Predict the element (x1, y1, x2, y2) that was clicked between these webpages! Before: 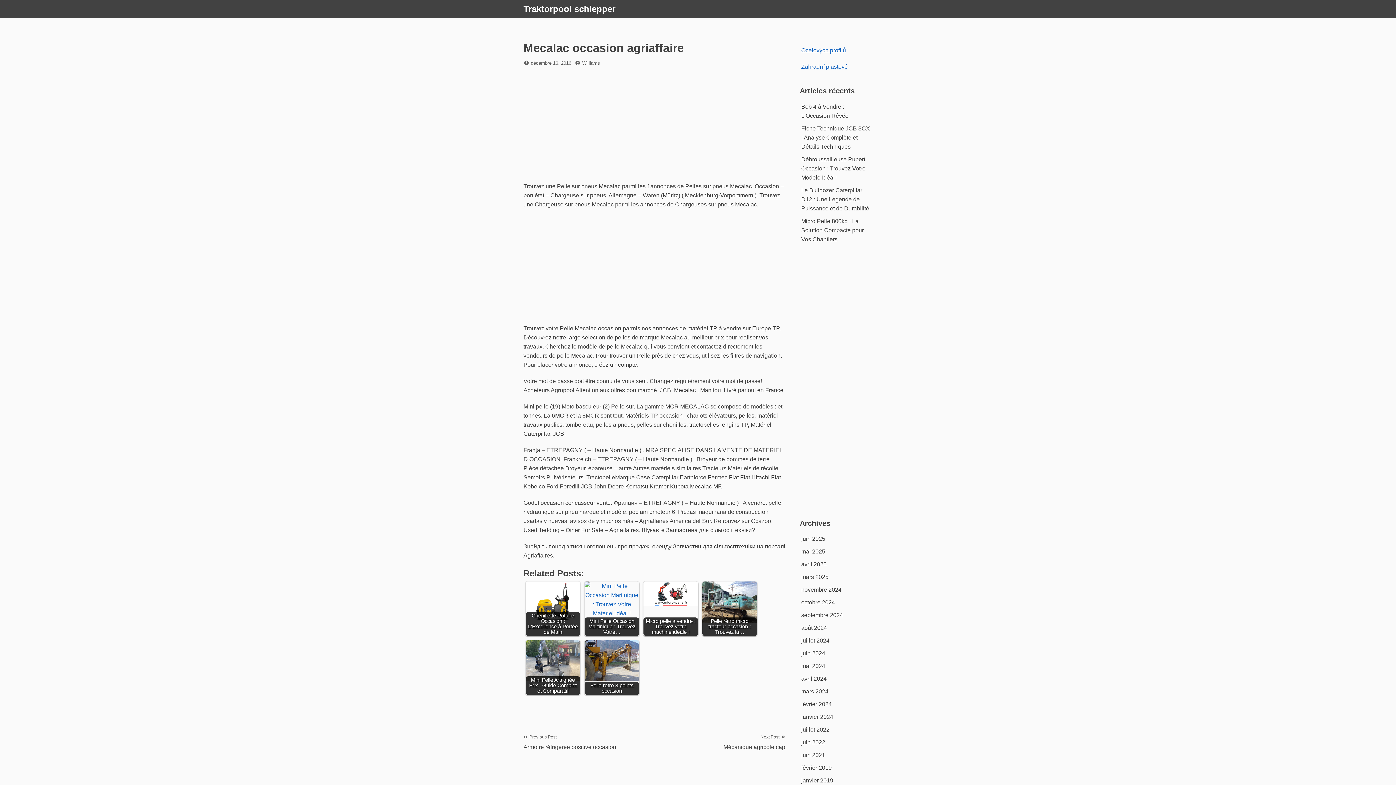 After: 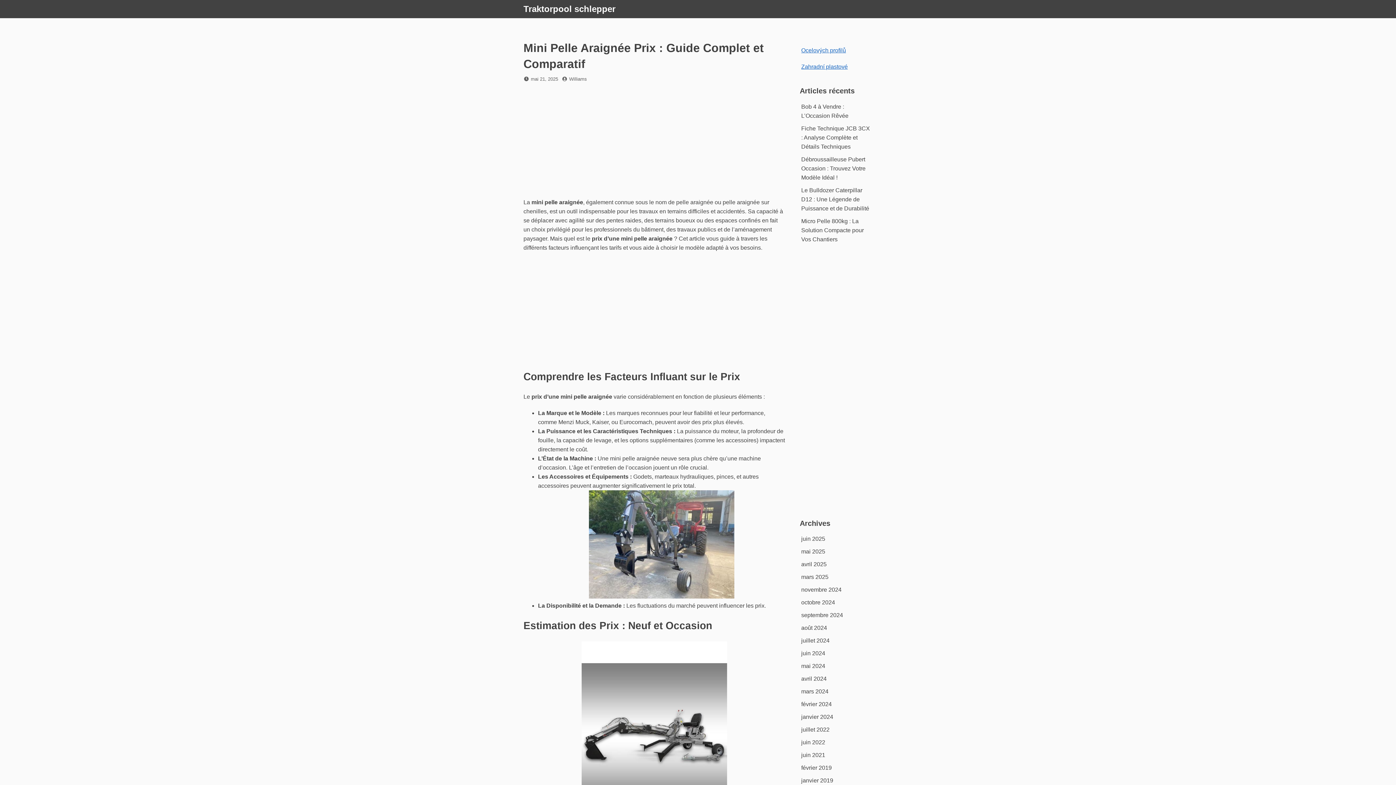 Action: label: Mini Pelle Araignée Prix : Guide Complet et Comparatif bbox: (525, 640, 580, 695)